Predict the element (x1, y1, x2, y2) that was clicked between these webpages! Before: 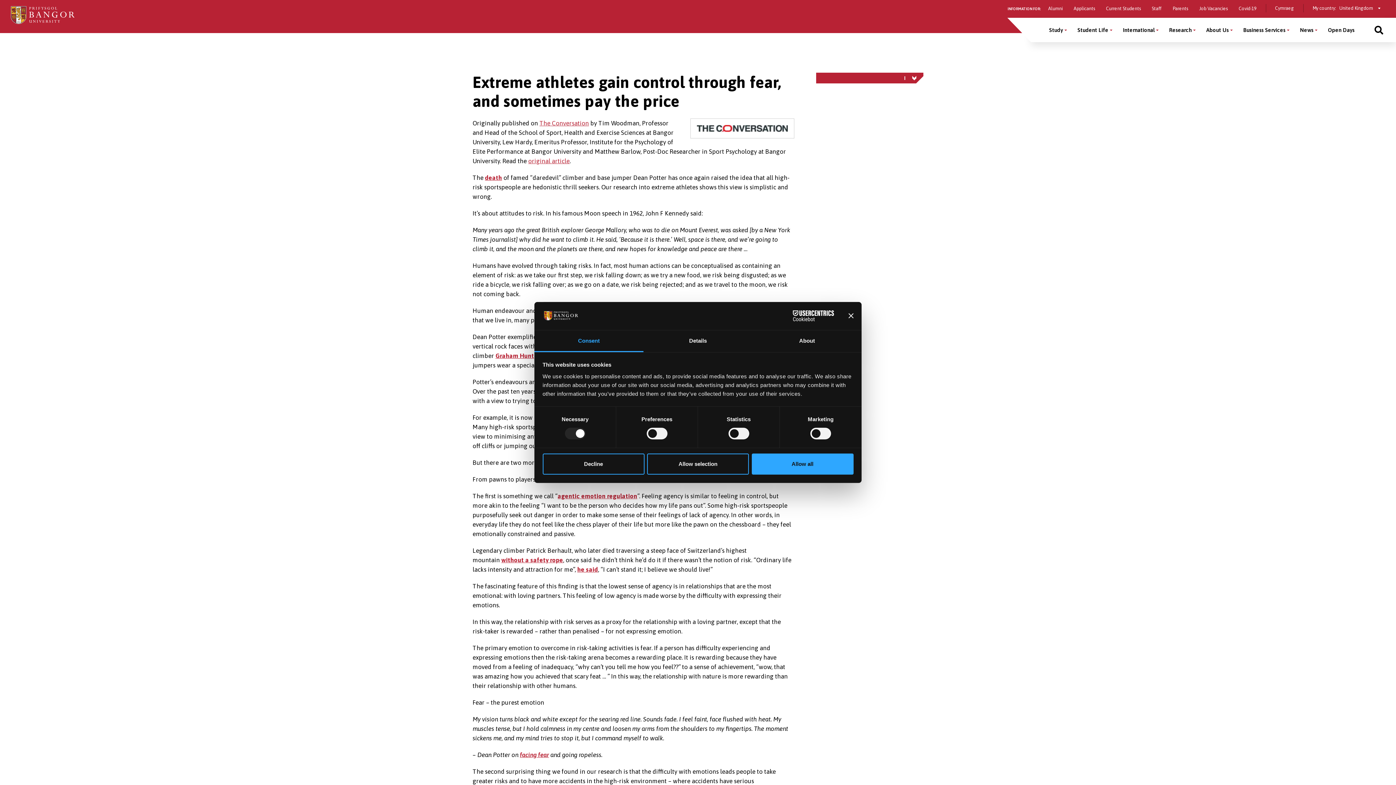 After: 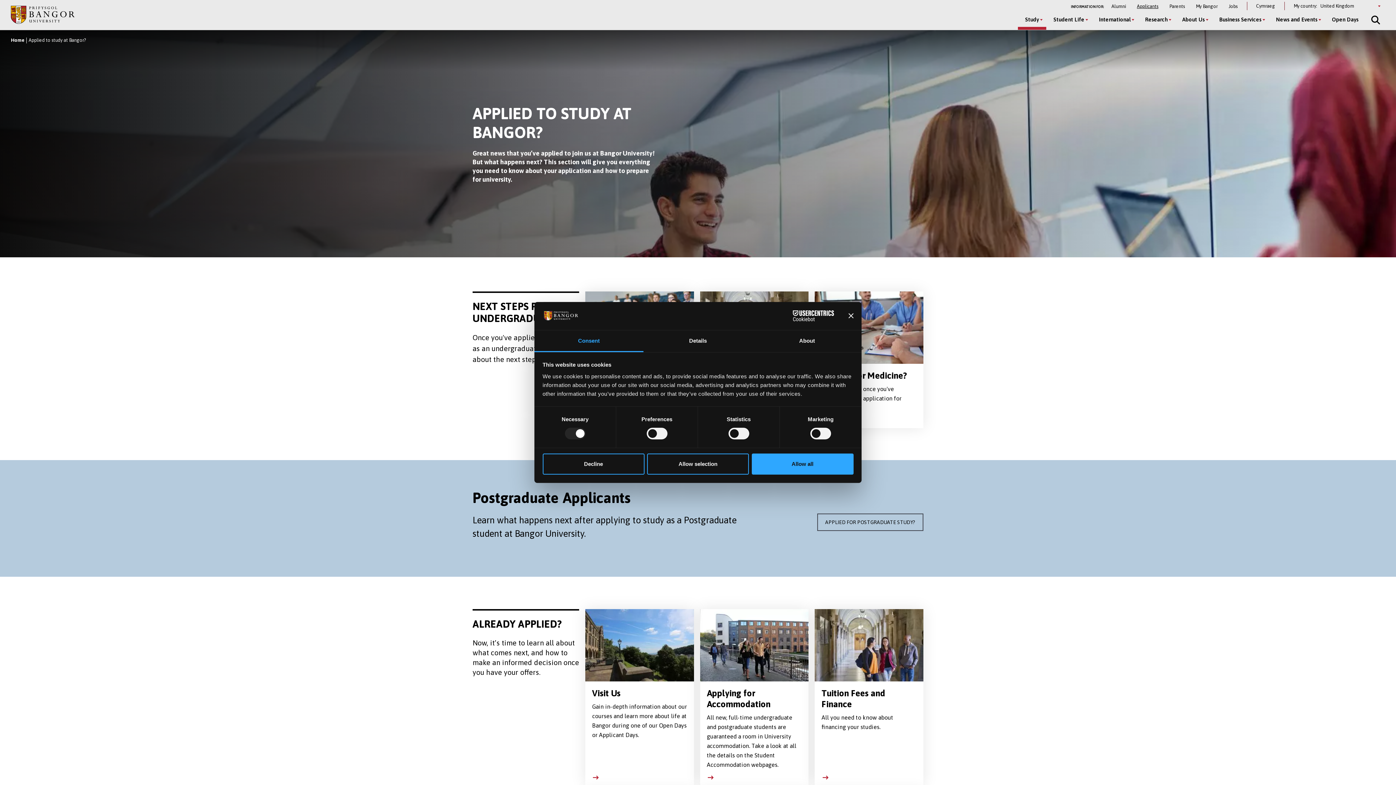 Action: bbox: (1074, 5, 1095, 11) label: Applicants